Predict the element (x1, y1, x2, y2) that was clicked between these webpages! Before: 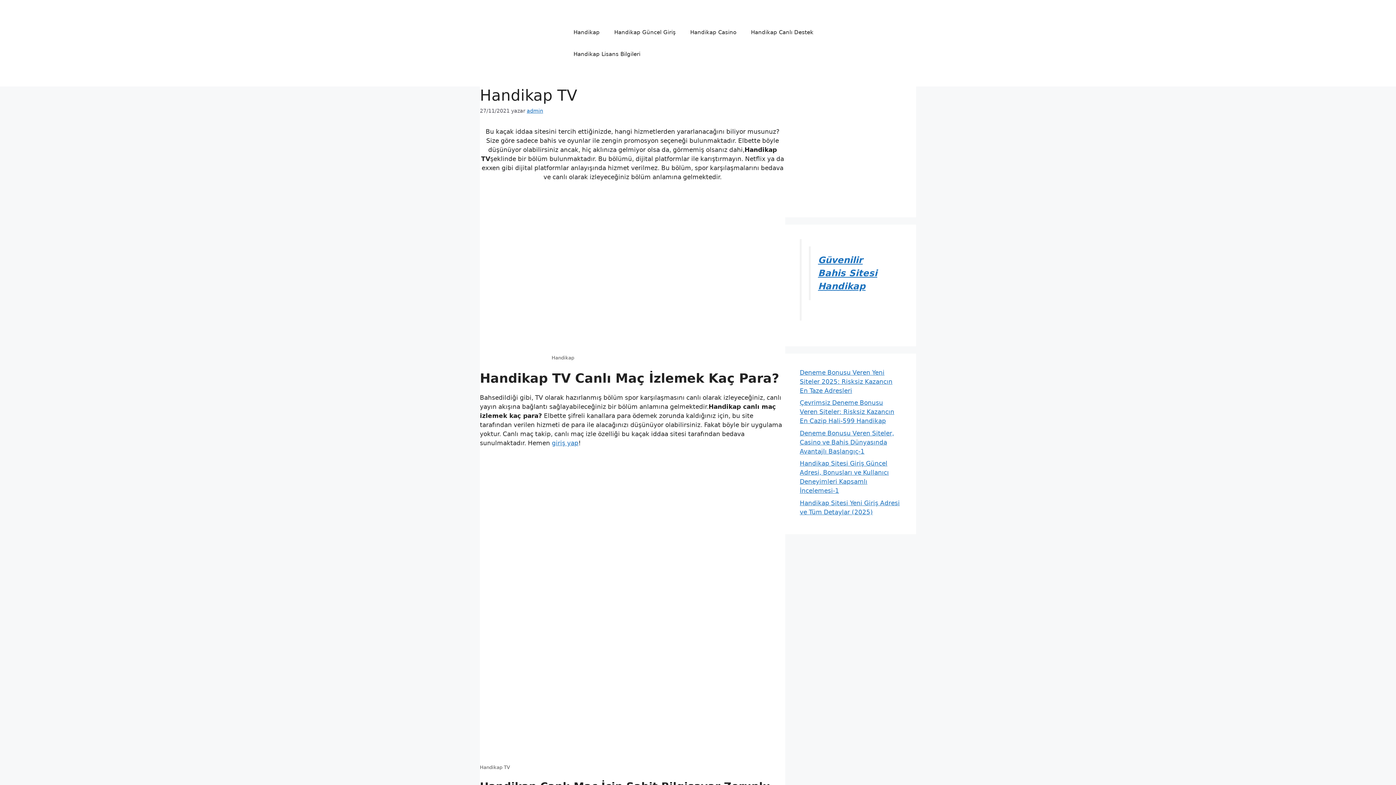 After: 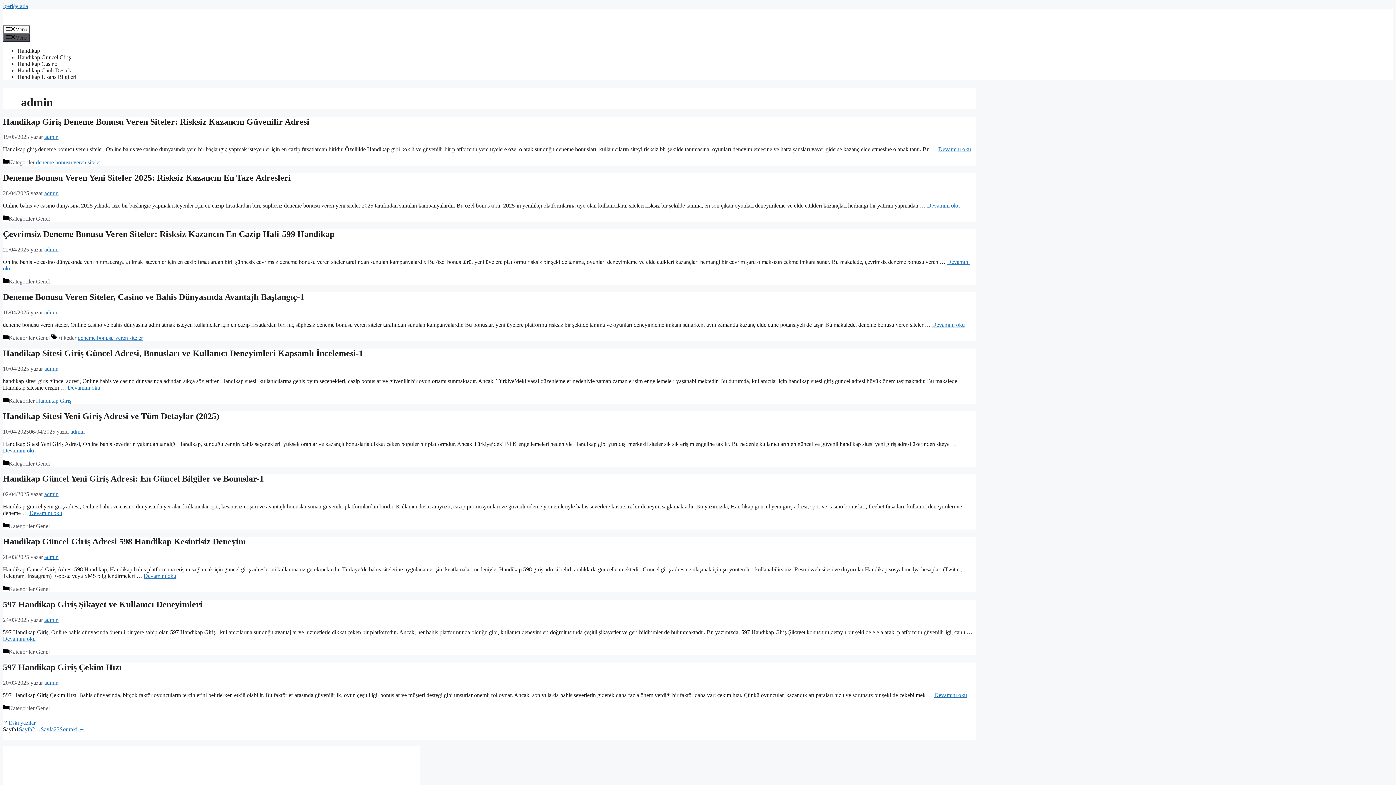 Action: label: admin bbox: (526, 107, 543, 113)